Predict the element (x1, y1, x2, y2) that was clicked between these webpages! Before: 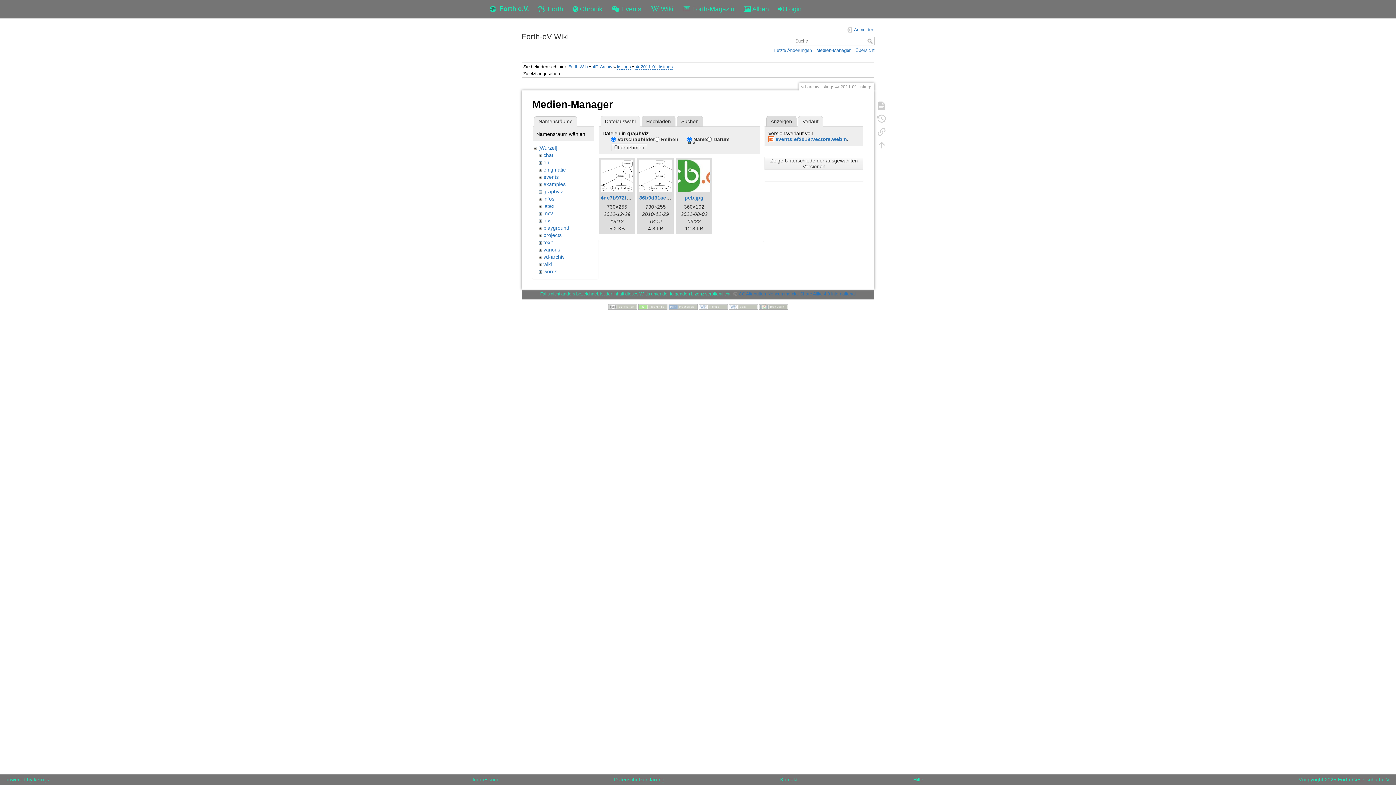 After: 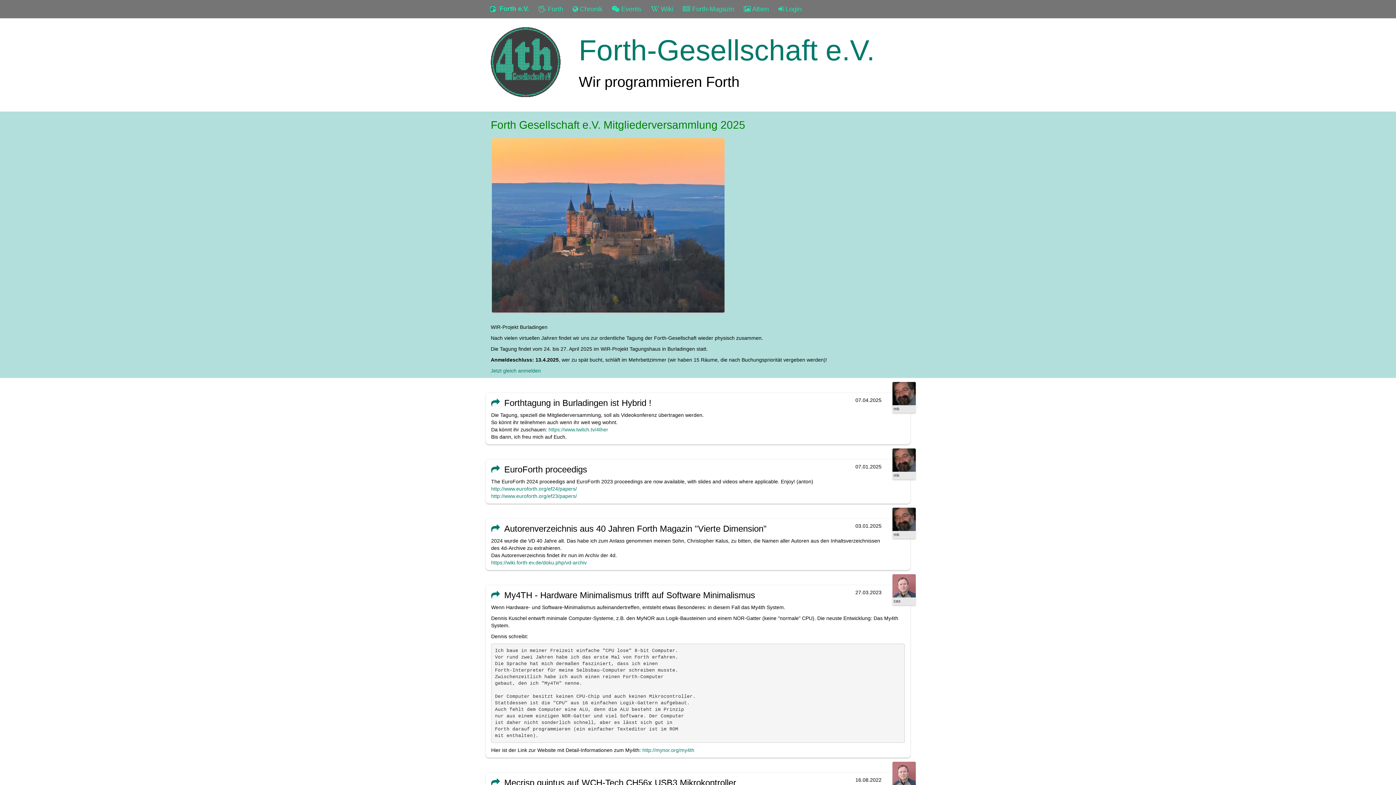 Action: label: Forth e.V. bbox: (485, 0, 533, 18)